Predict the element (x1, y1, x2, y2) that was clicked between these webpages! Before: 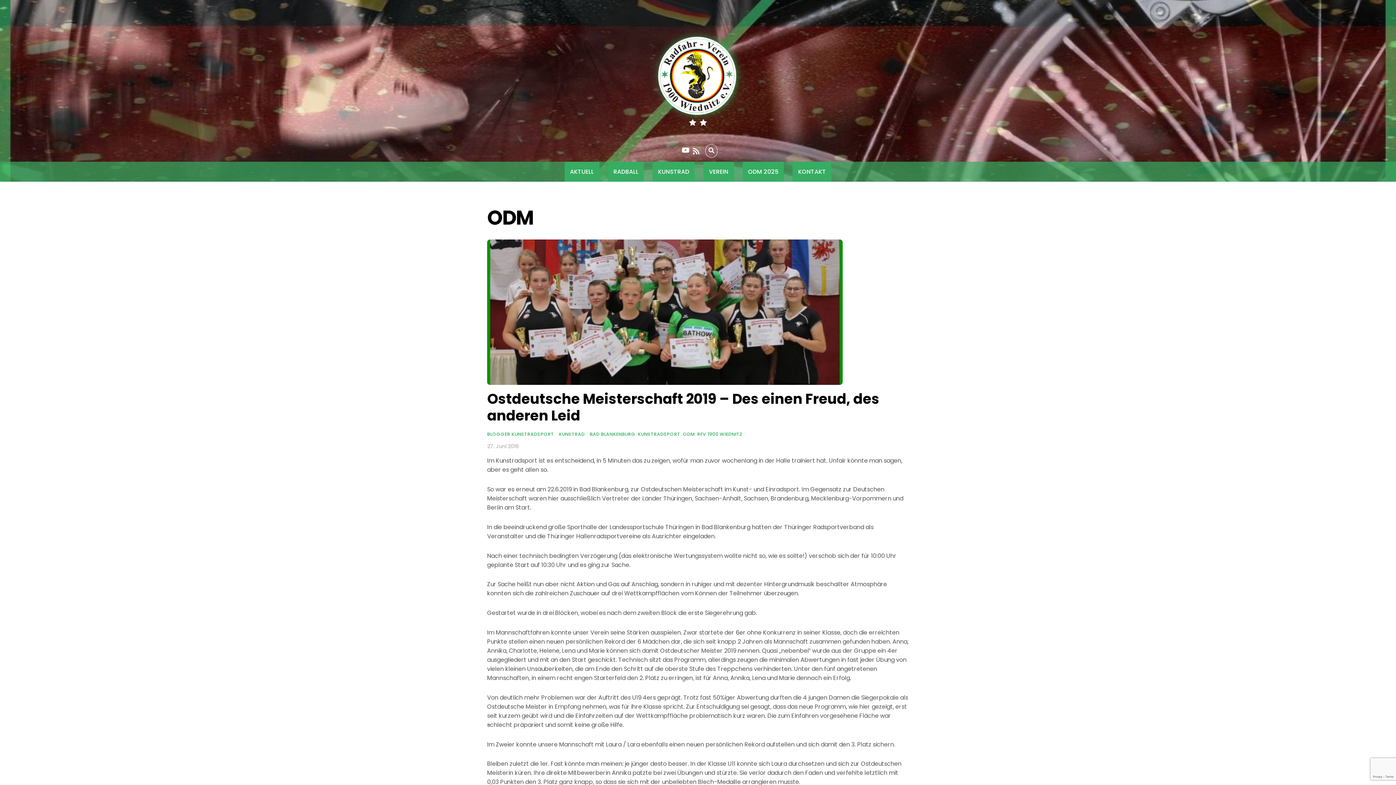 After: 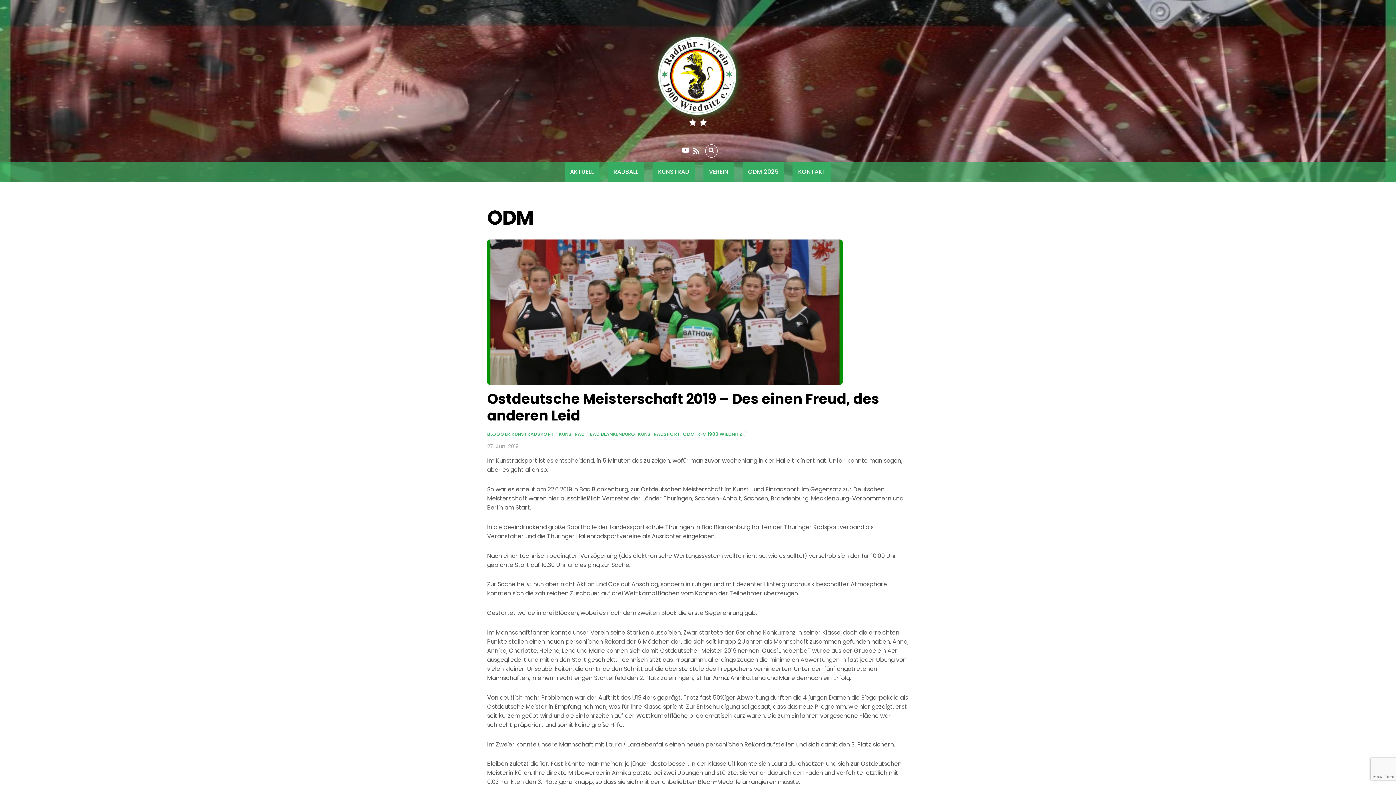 Action: bbox: (683, 431, 694, 437) label: ODM